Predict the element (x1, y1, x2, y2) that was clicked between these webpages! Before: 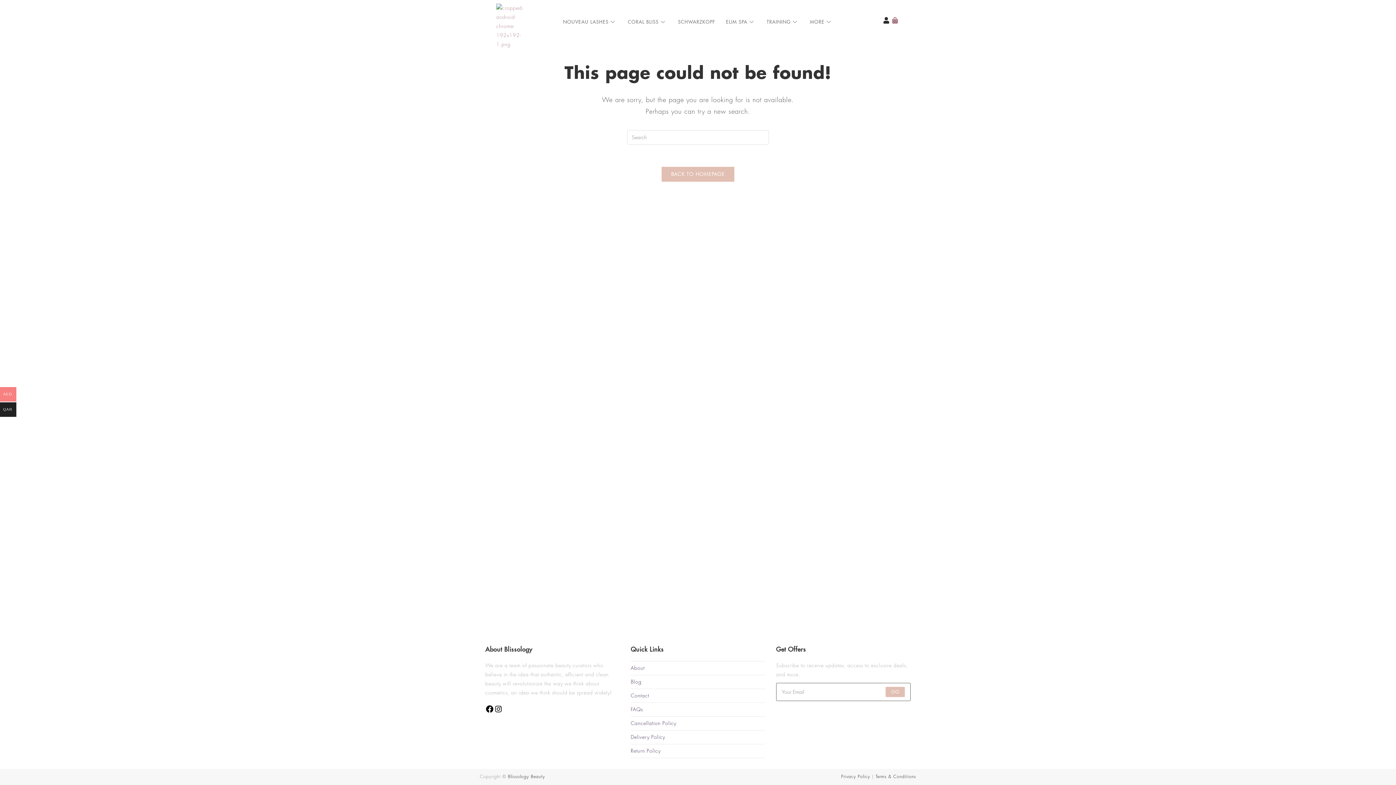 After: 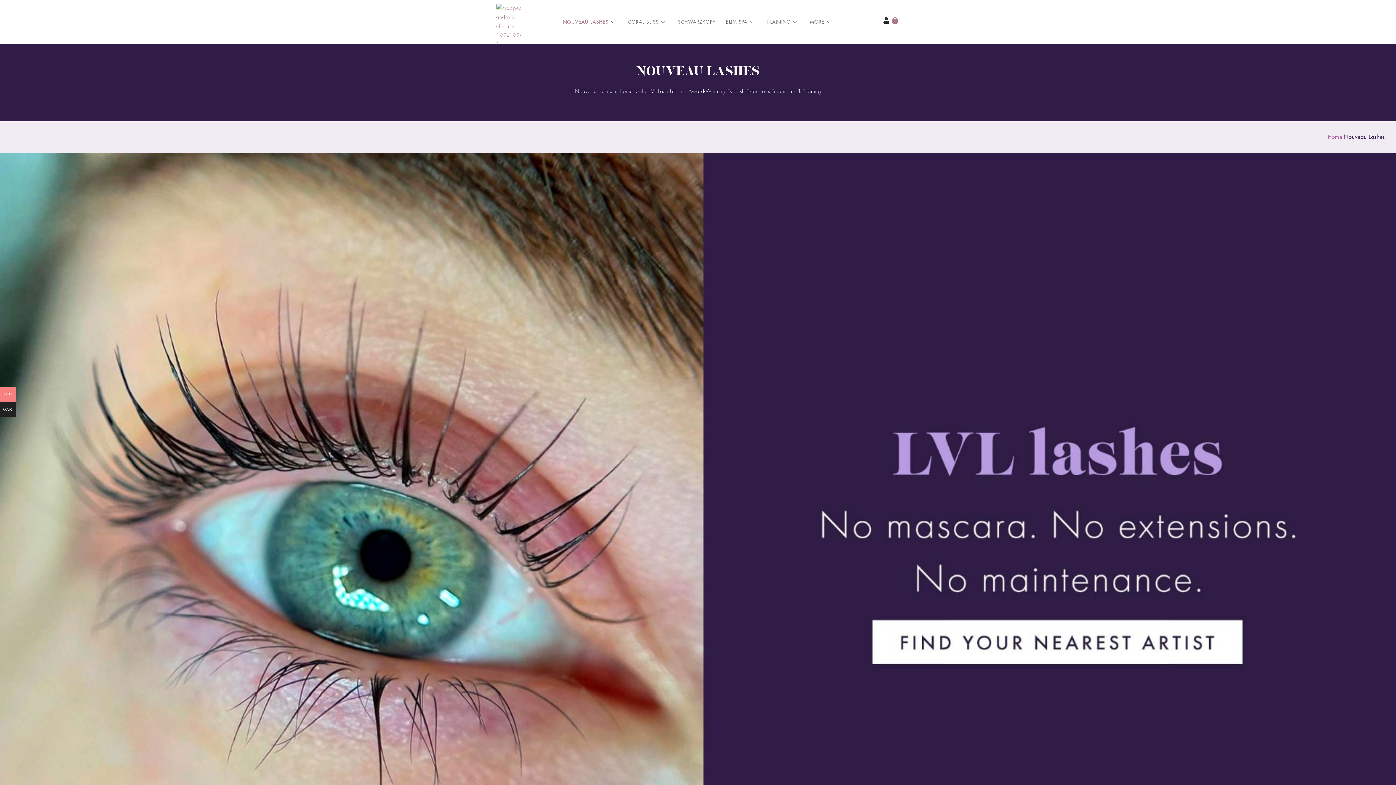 Action: label: NOUVEAU LASHES bbox: (557, 9, 622, 34)